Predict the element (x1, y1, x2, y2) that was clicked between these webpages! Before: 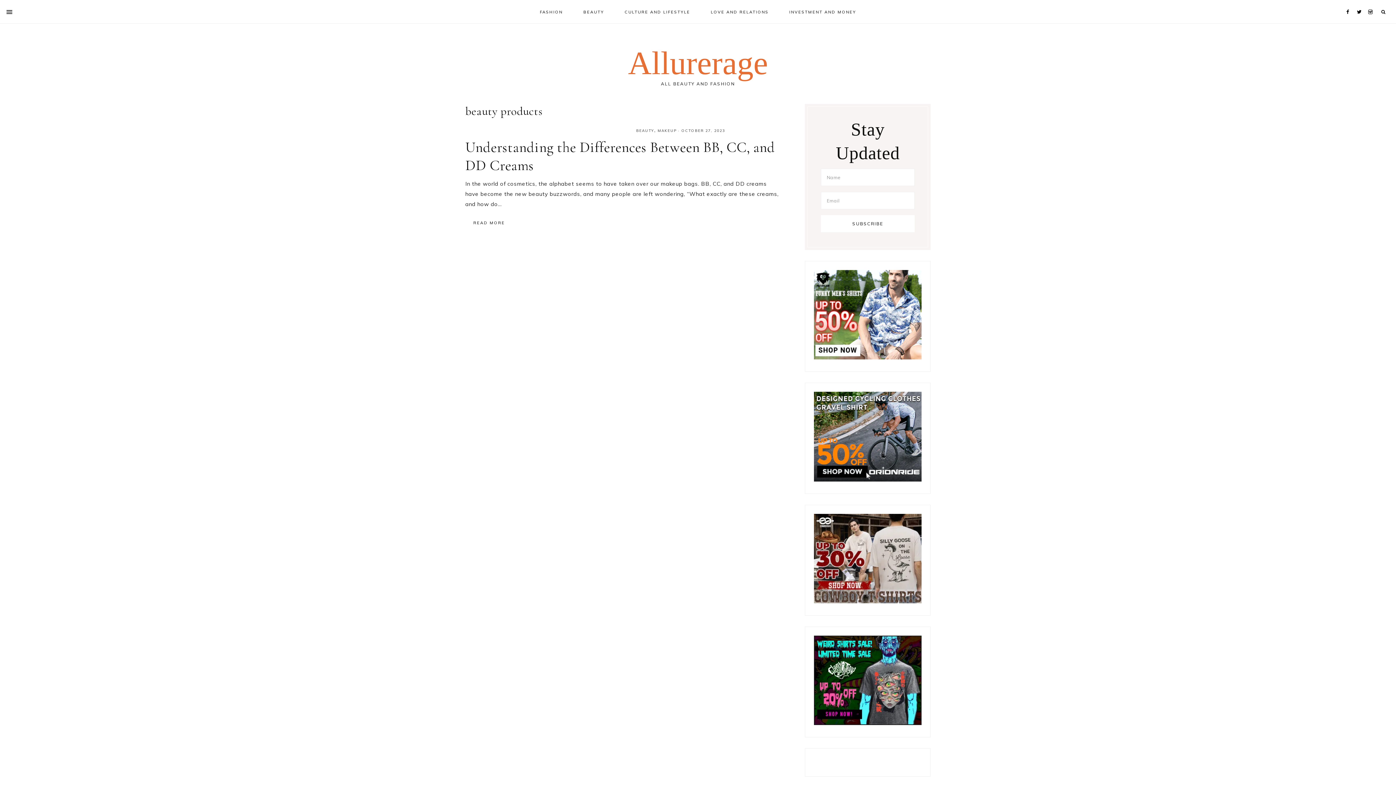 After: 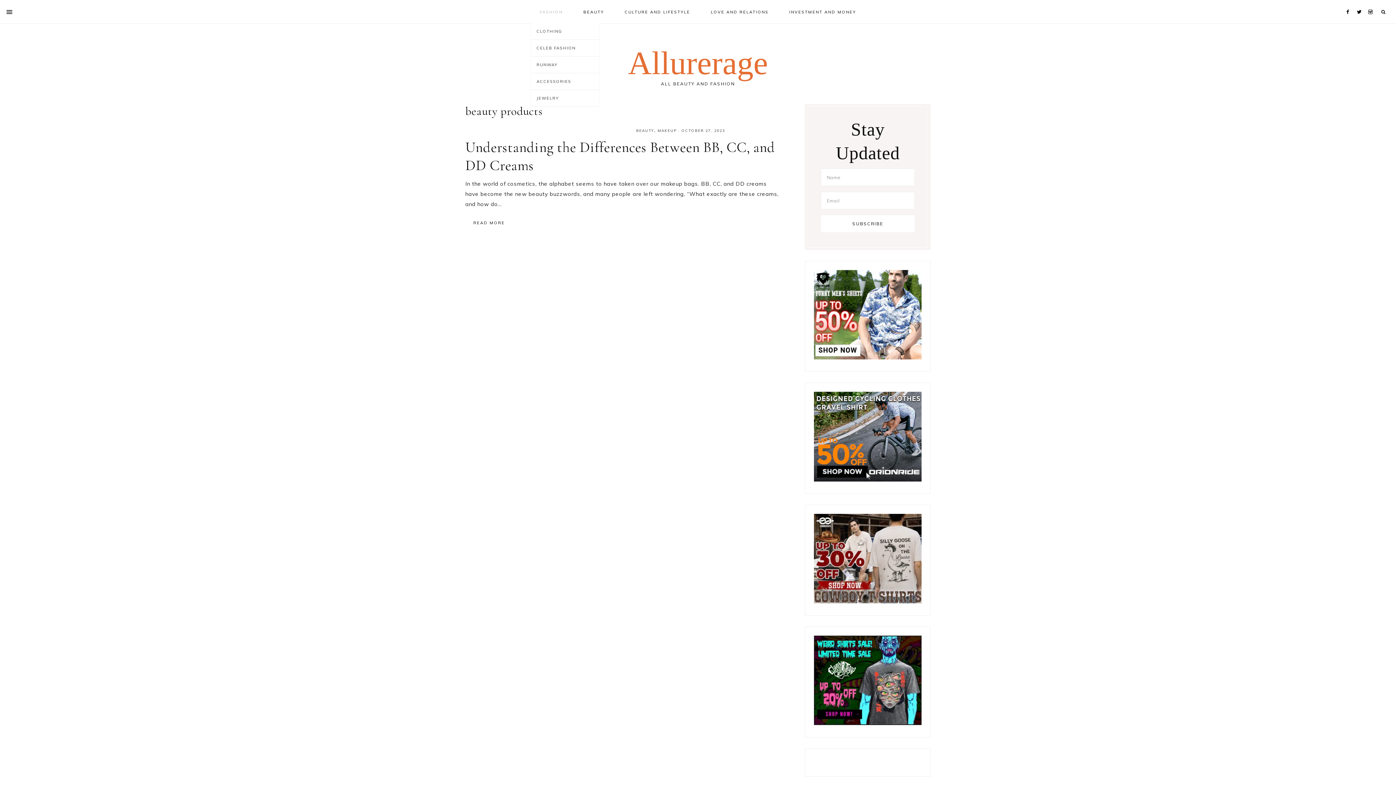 Action: label: FASHION bbox: (530, 0, 572, 22)